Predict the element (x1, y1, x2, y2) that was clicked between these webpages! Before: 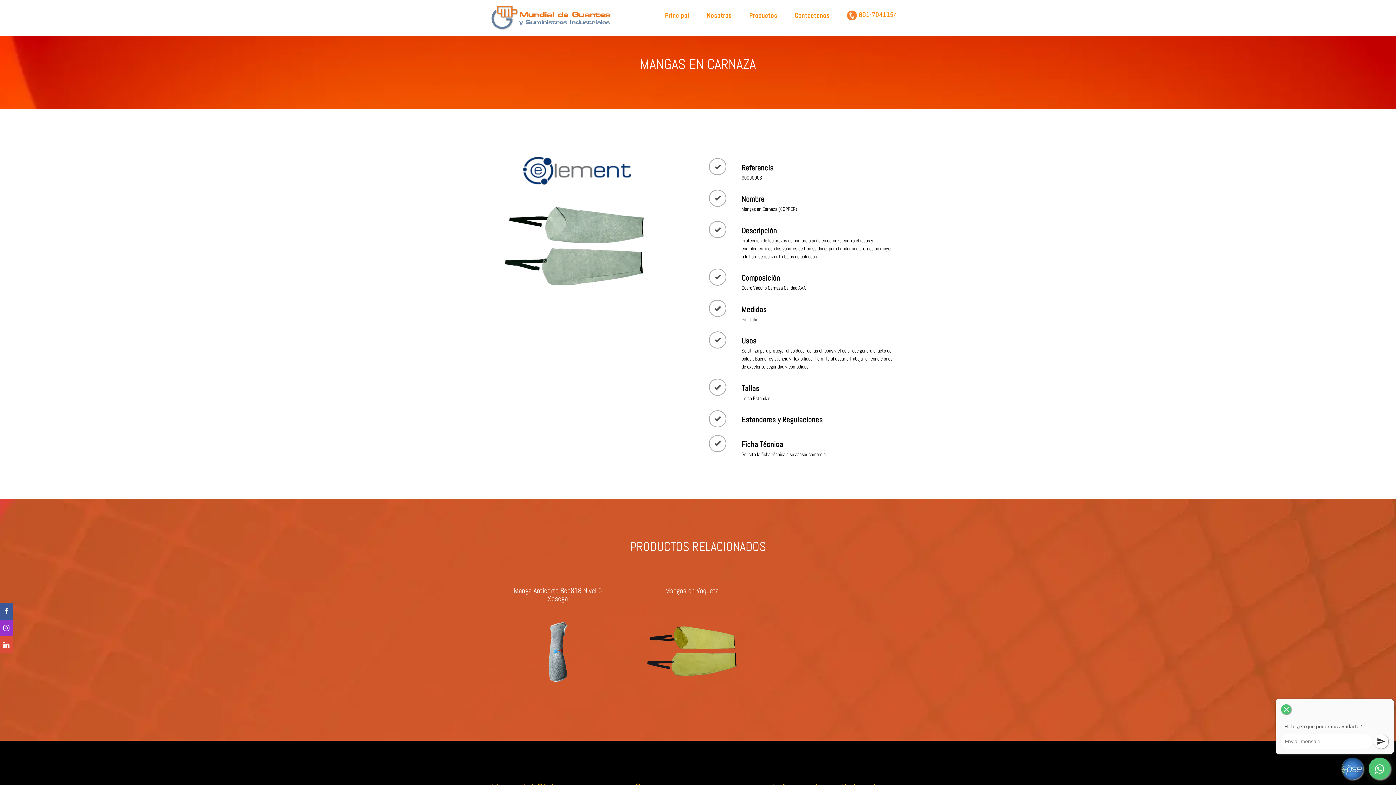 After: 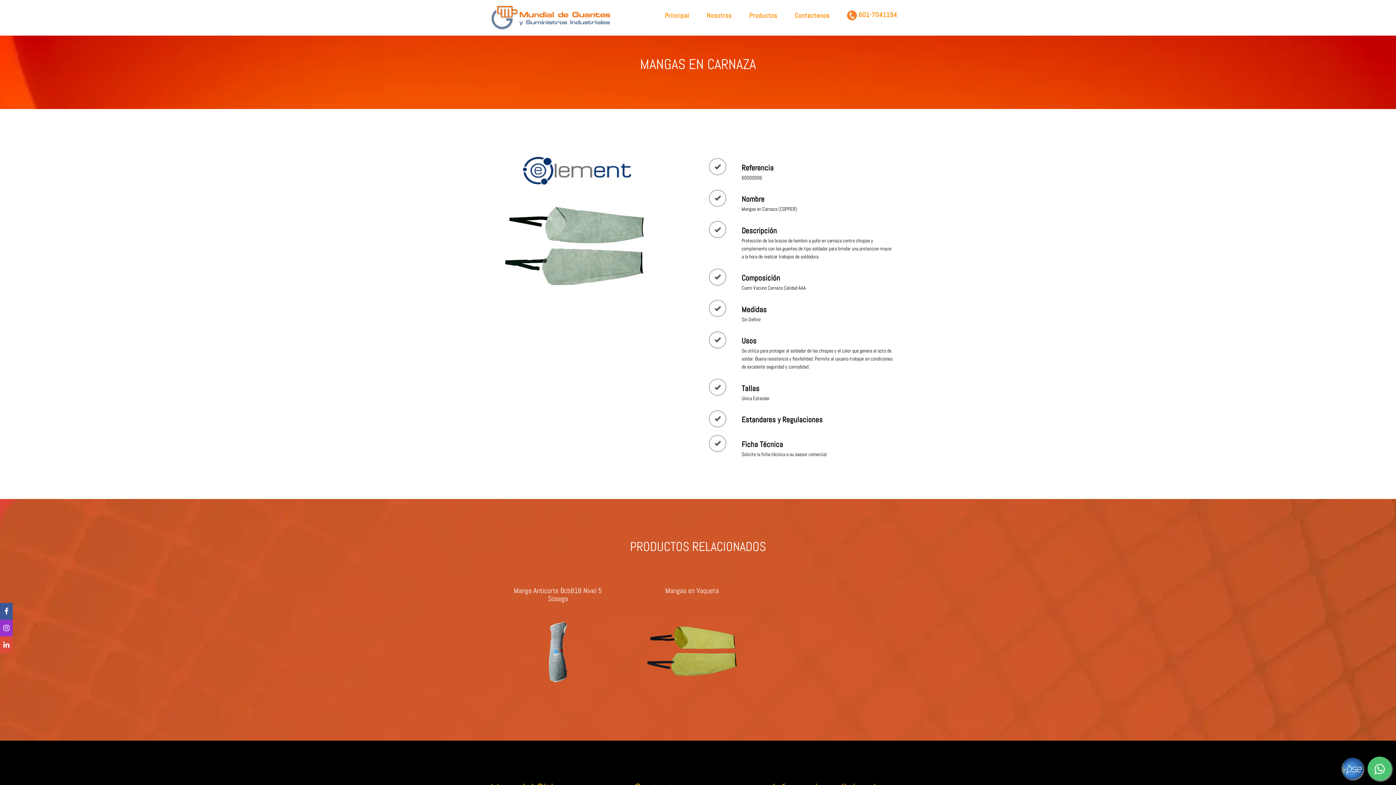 Action: bbox: (1369, 758, 1390, 780)